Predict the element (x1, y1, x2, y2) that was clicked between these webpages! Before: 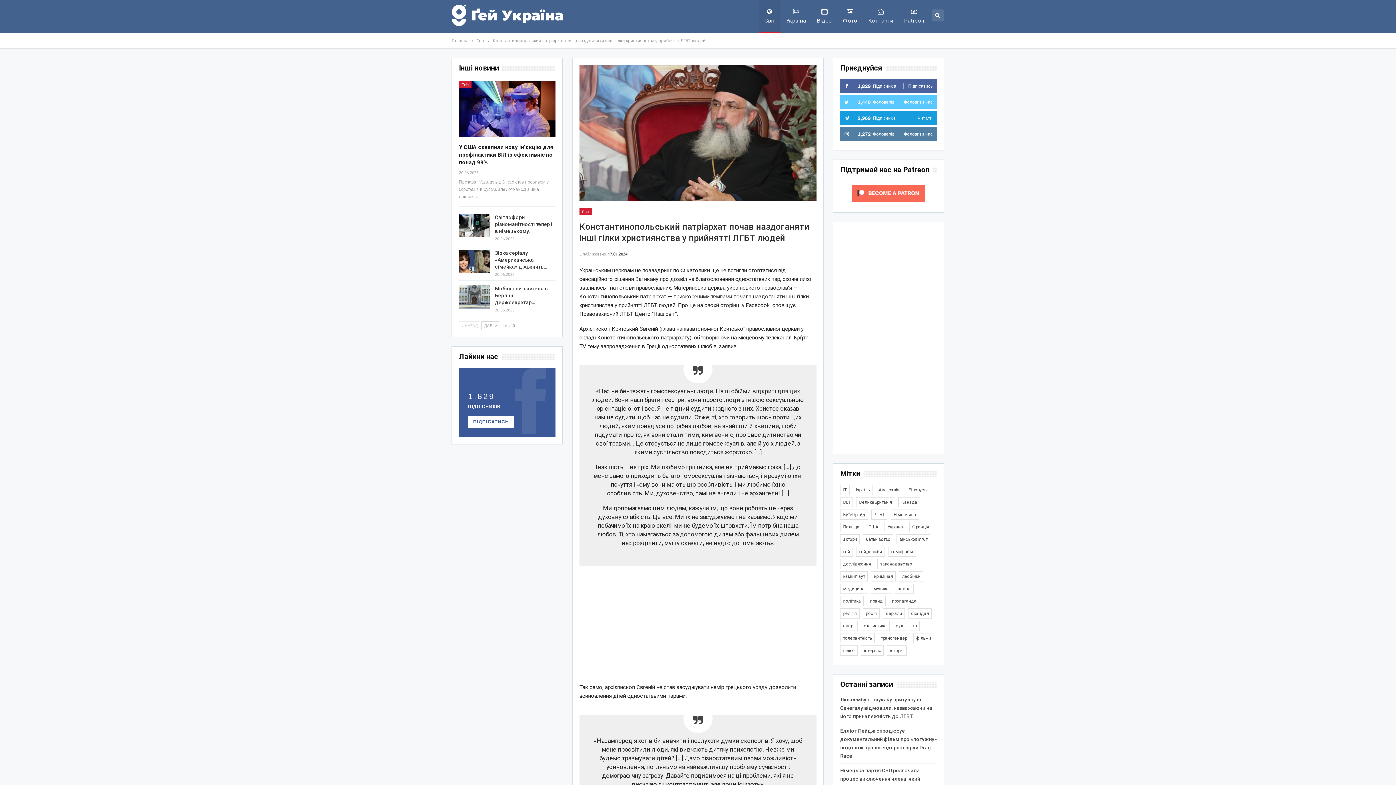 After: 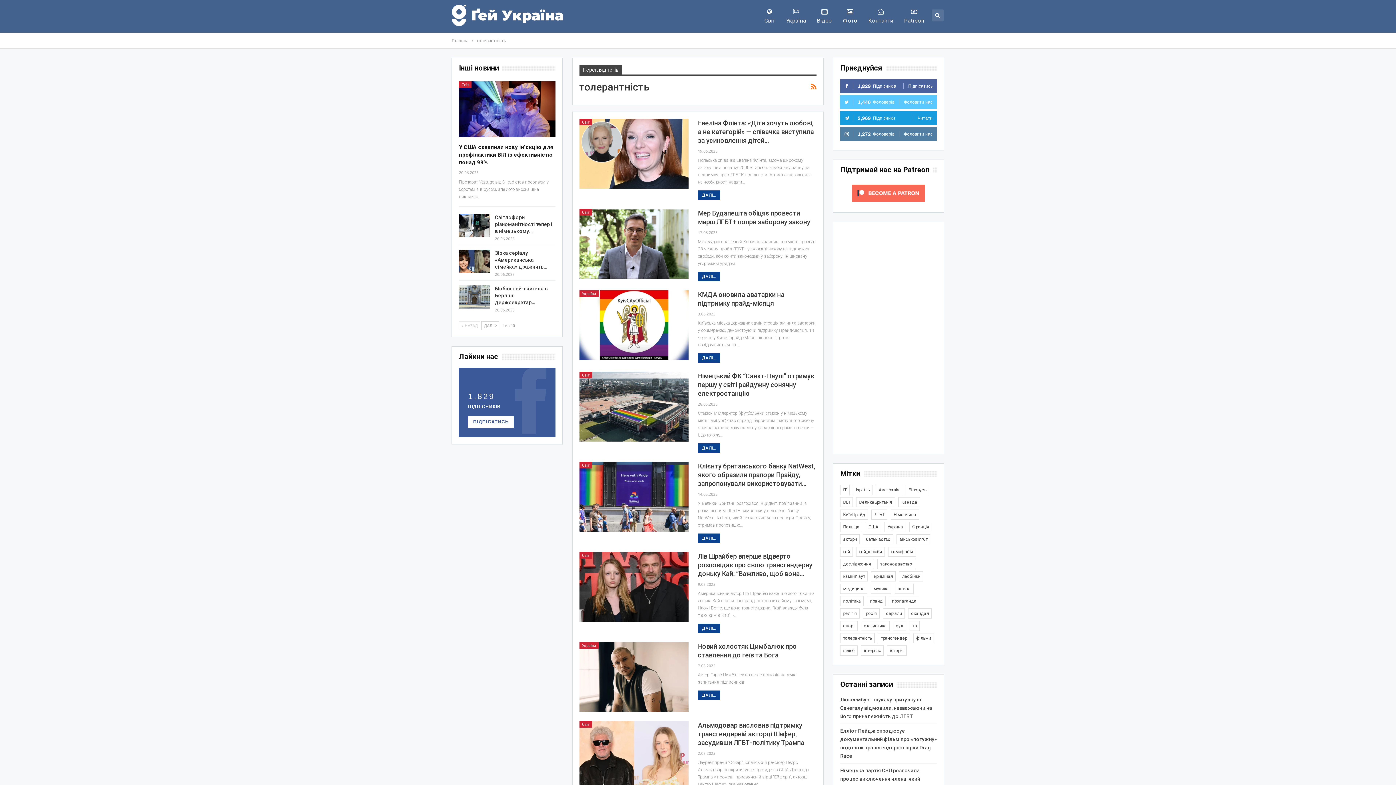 Action: label: толерантність (339 елементів) bbox: (840, 633, 875, 643)